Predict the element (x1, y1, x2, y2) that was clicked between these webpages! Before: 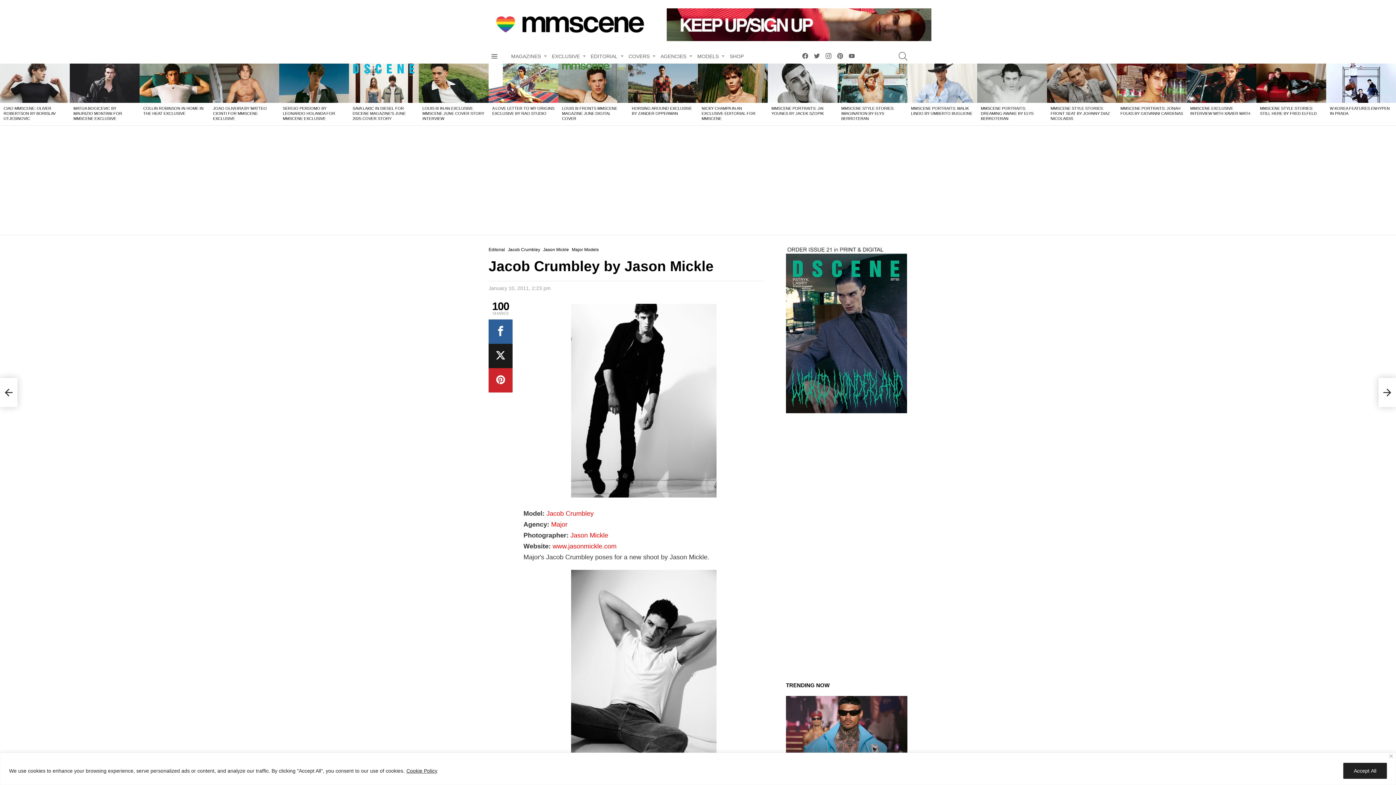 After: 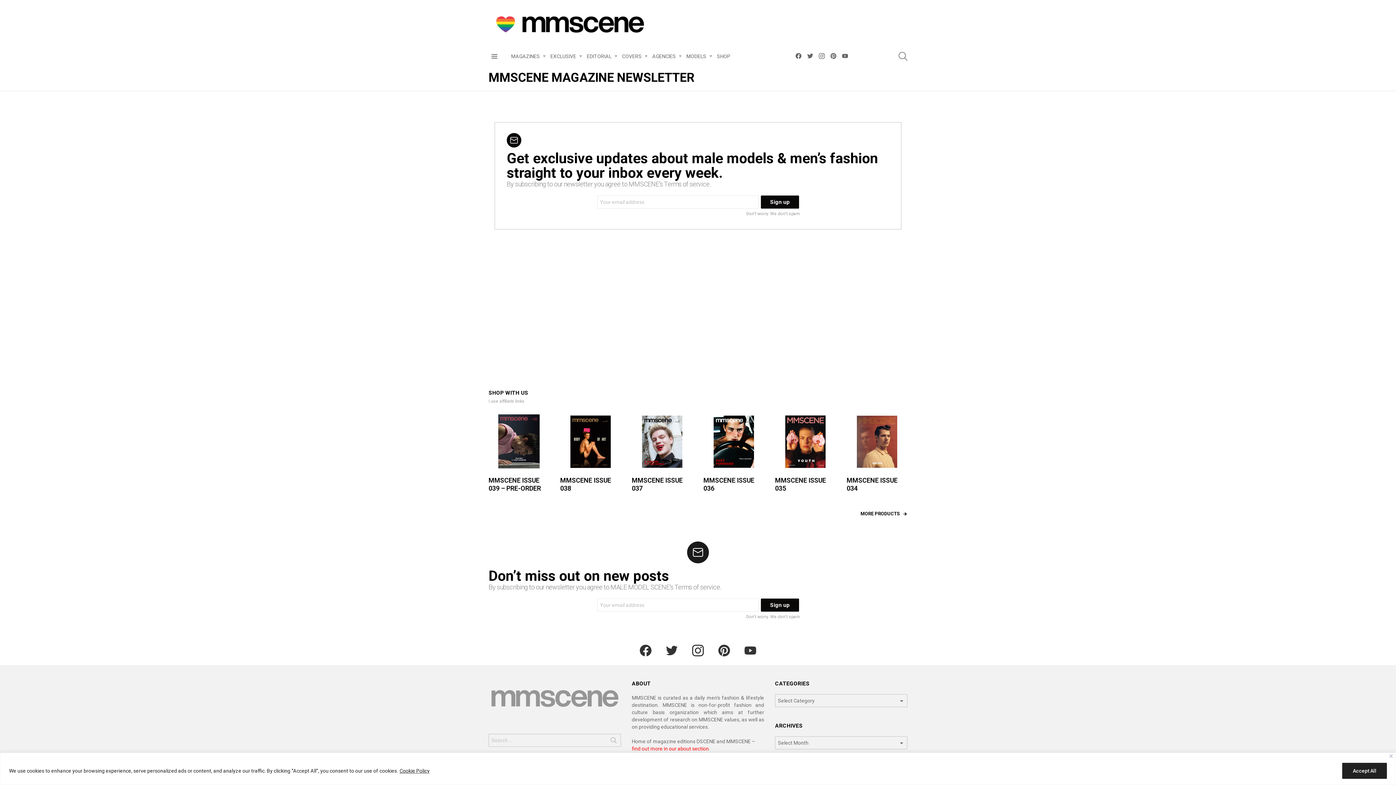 Action: bbox: (666, 8, 931, 40)